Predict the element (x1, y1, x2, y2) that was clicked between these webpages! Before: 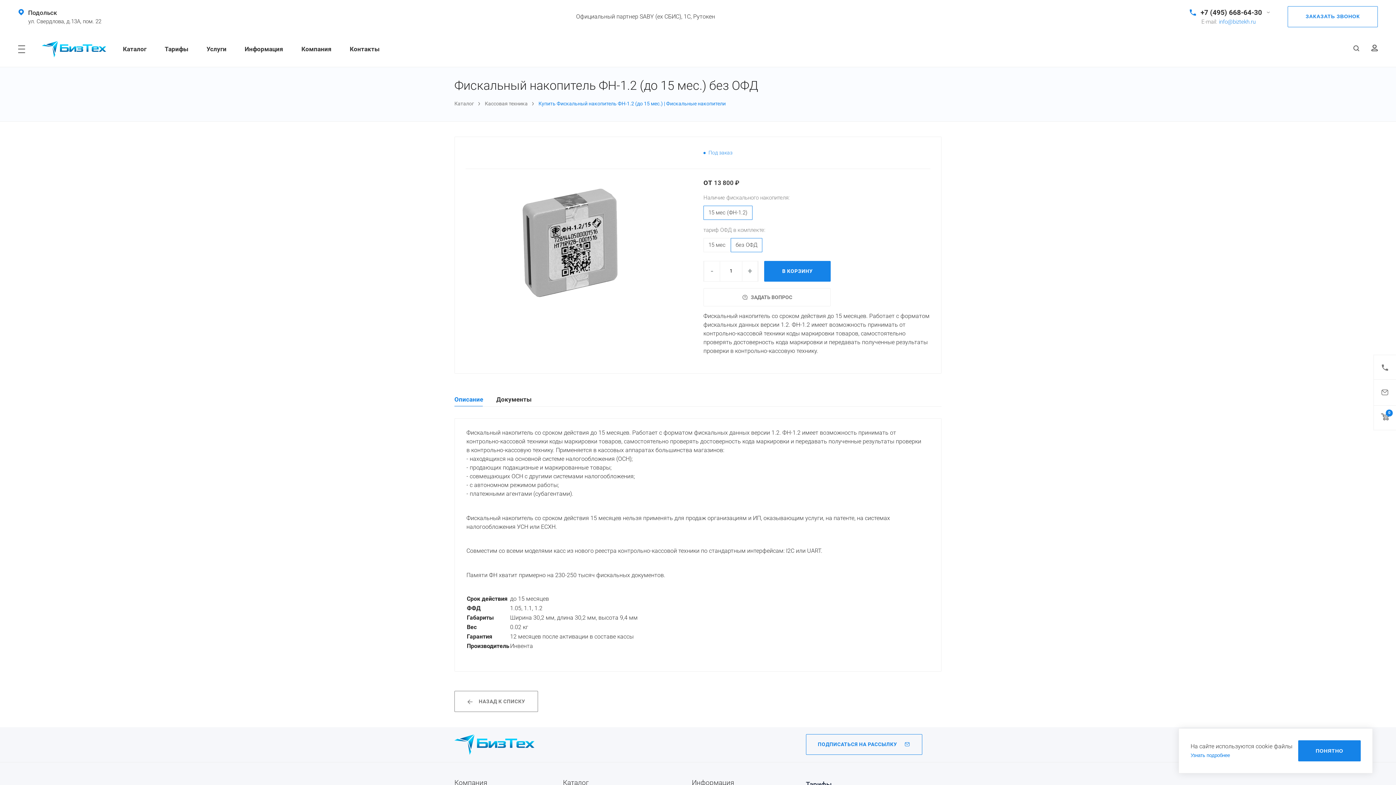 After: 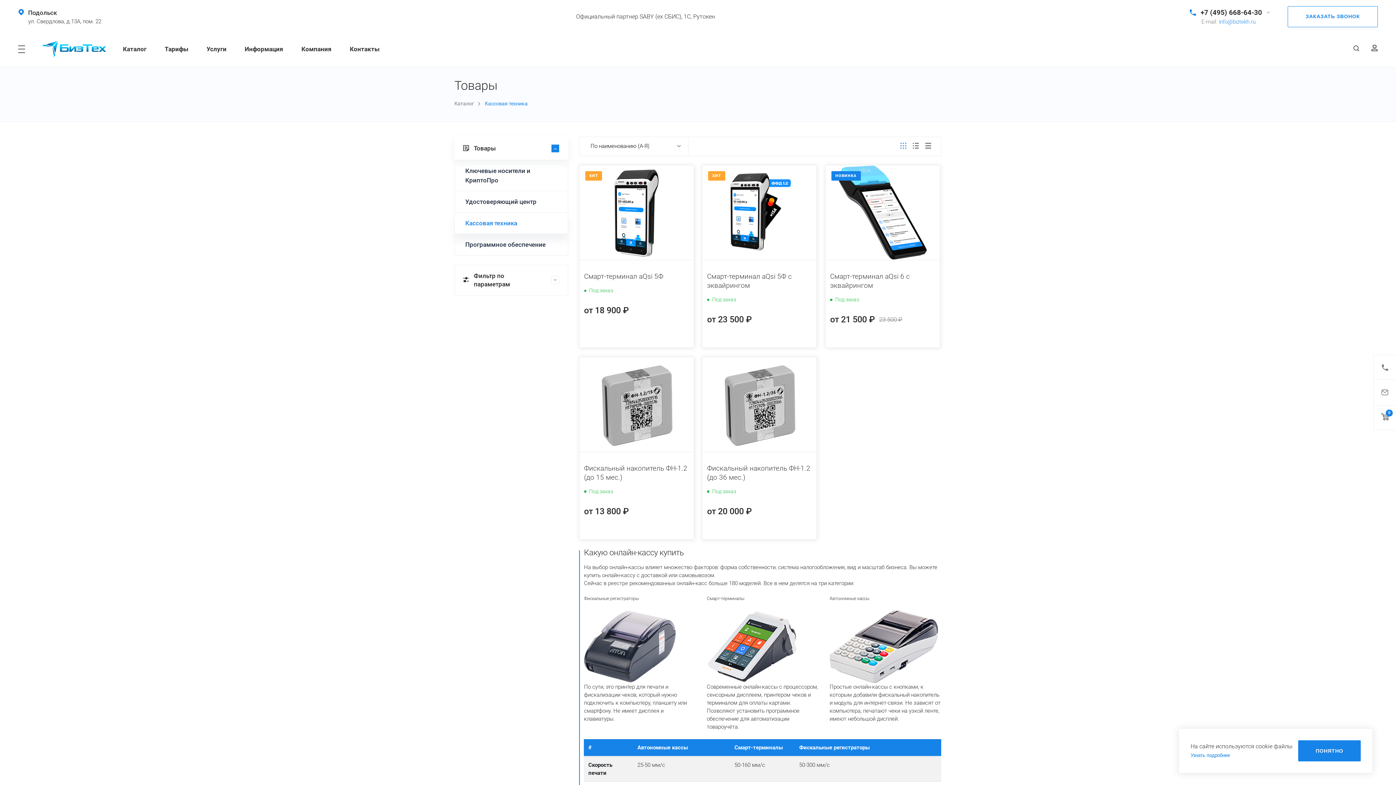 Action: label: НАЗАД К СПИСКУ bbox: (454, 691, 538, 712)